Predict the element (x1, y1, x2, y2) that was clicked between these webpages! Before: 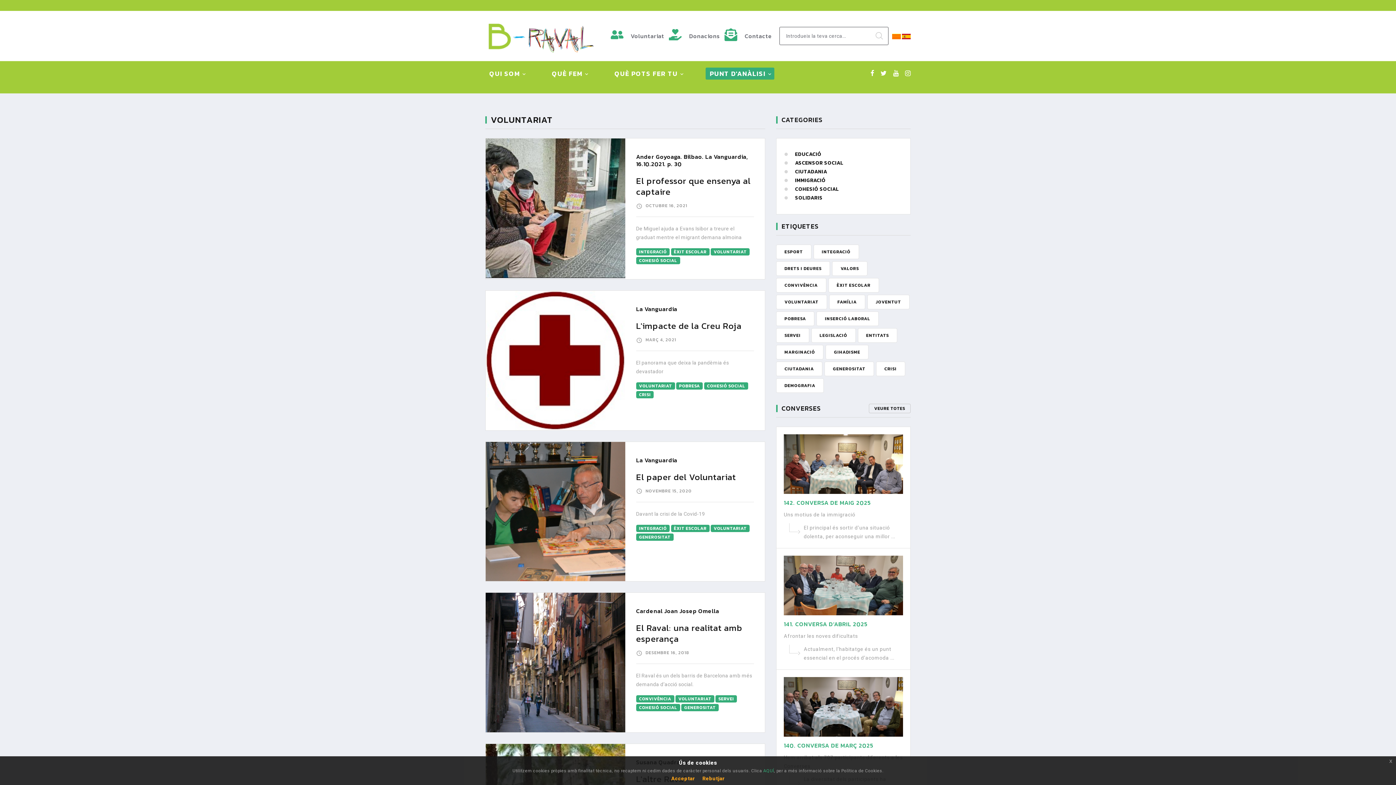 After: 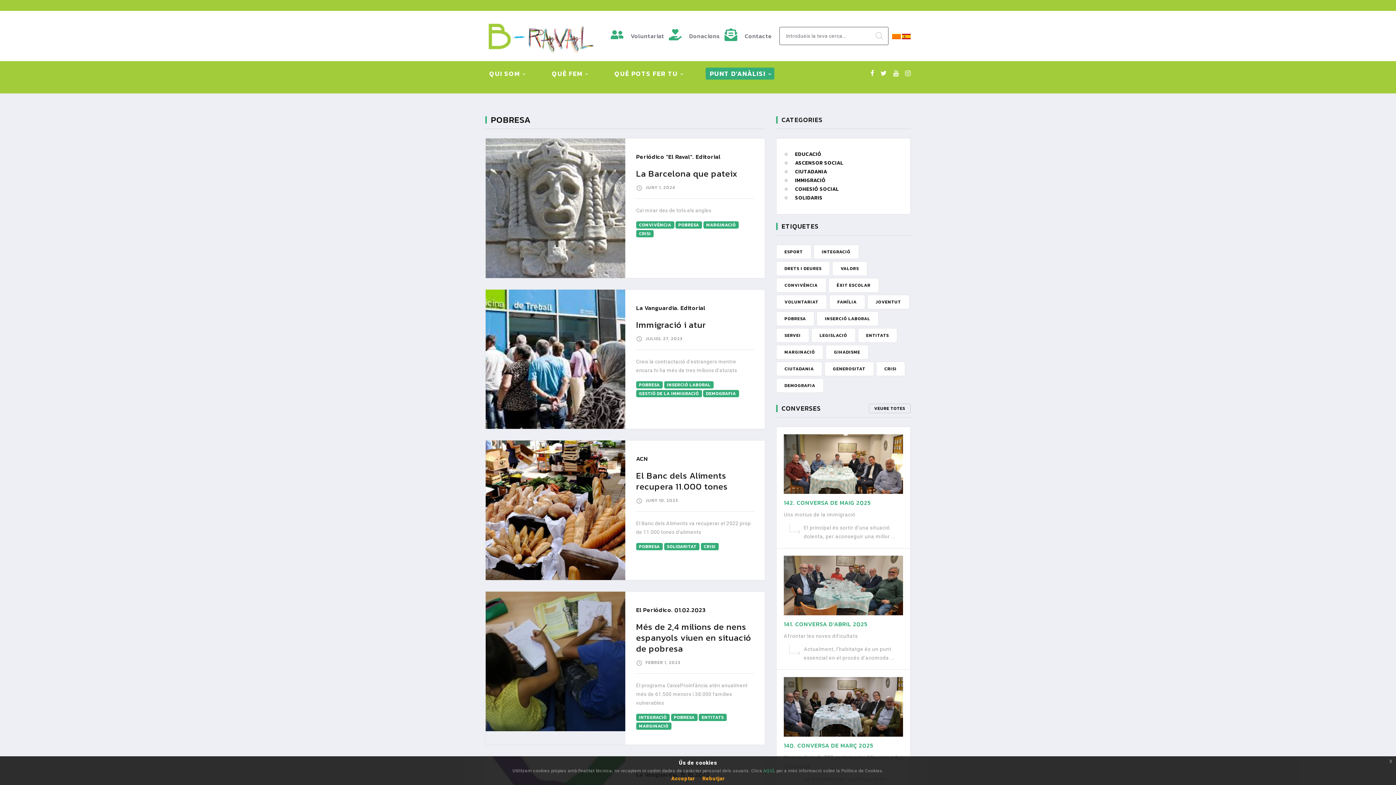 Action: bbox: (776, 311, 814, 326) label: POBRESA